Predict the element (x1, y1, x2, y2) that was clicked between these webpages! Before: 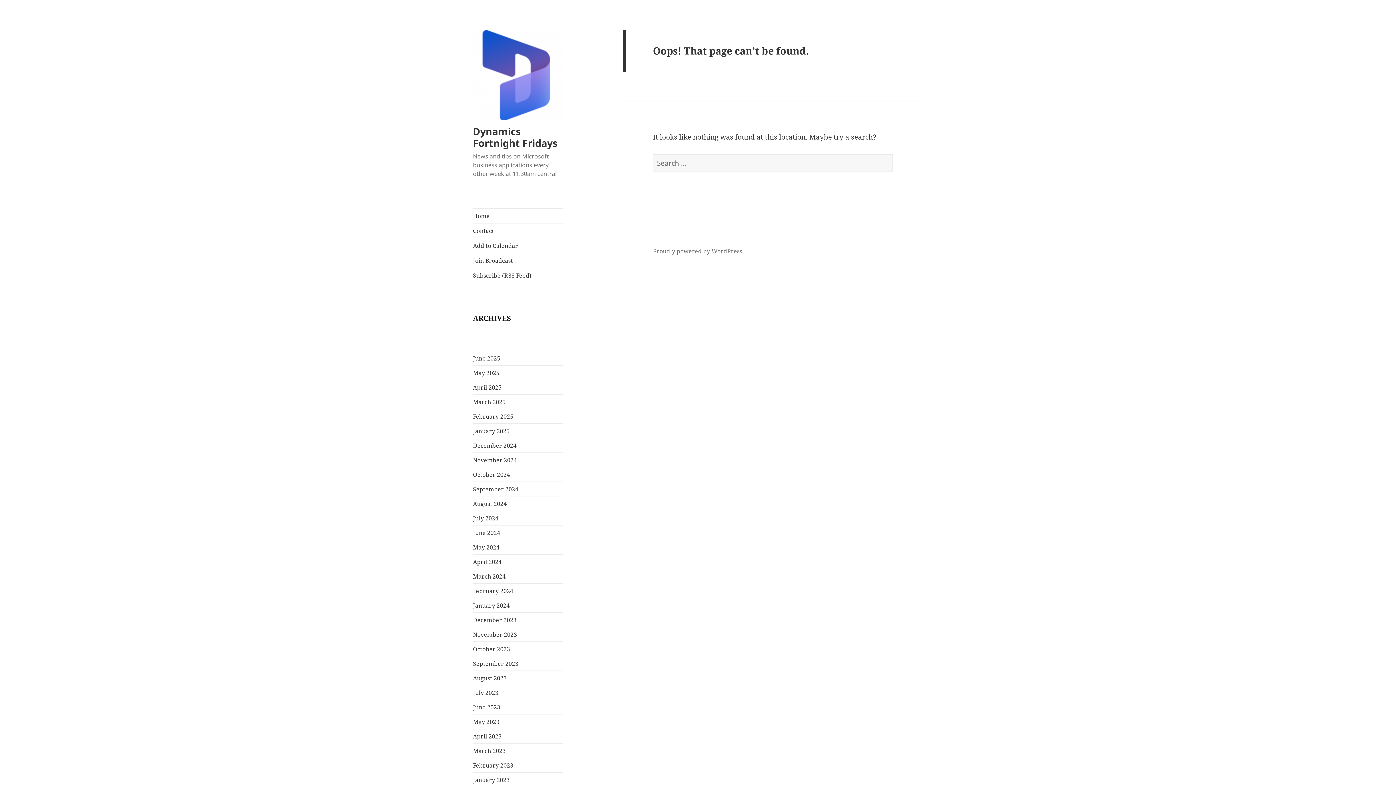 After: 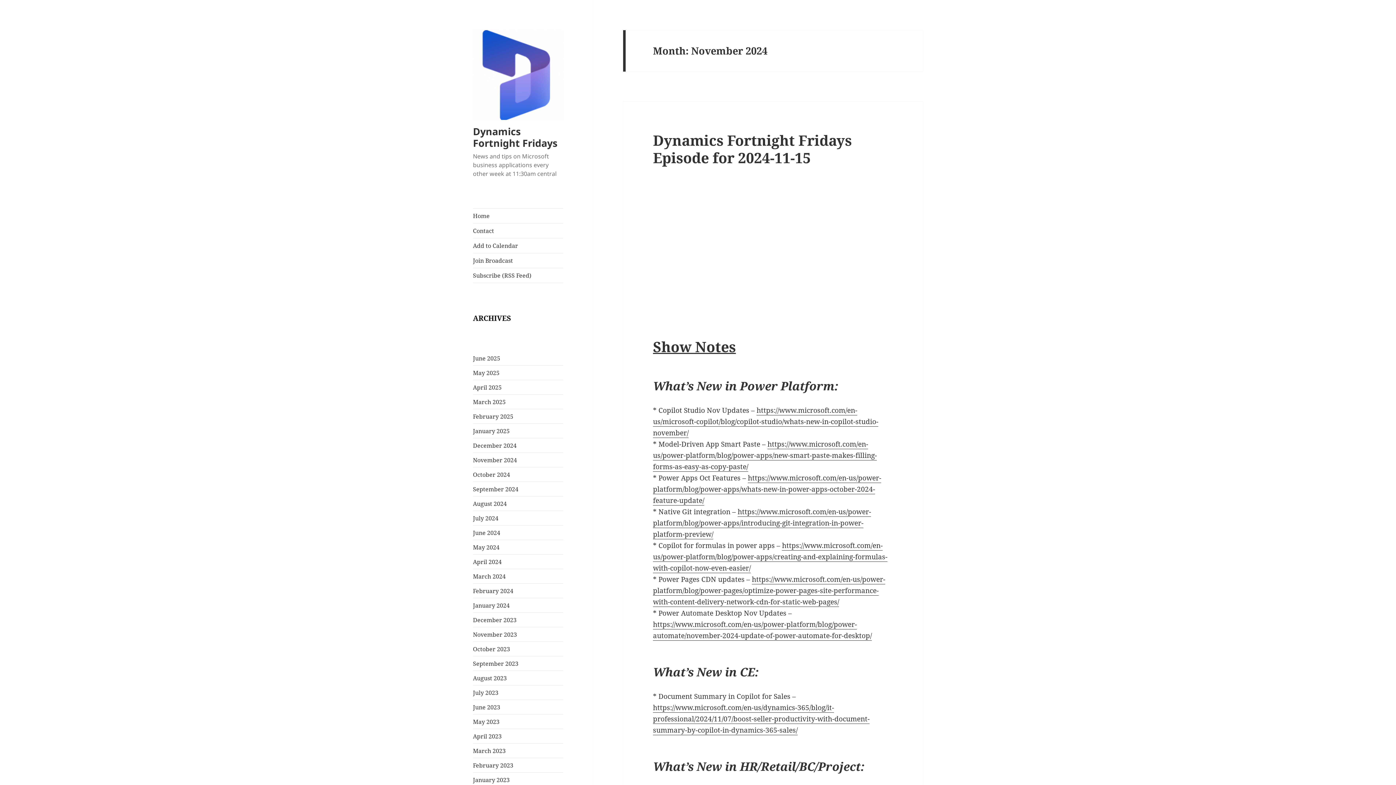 Action: label: November 2024 bbox: (473, 456, 517, 464)